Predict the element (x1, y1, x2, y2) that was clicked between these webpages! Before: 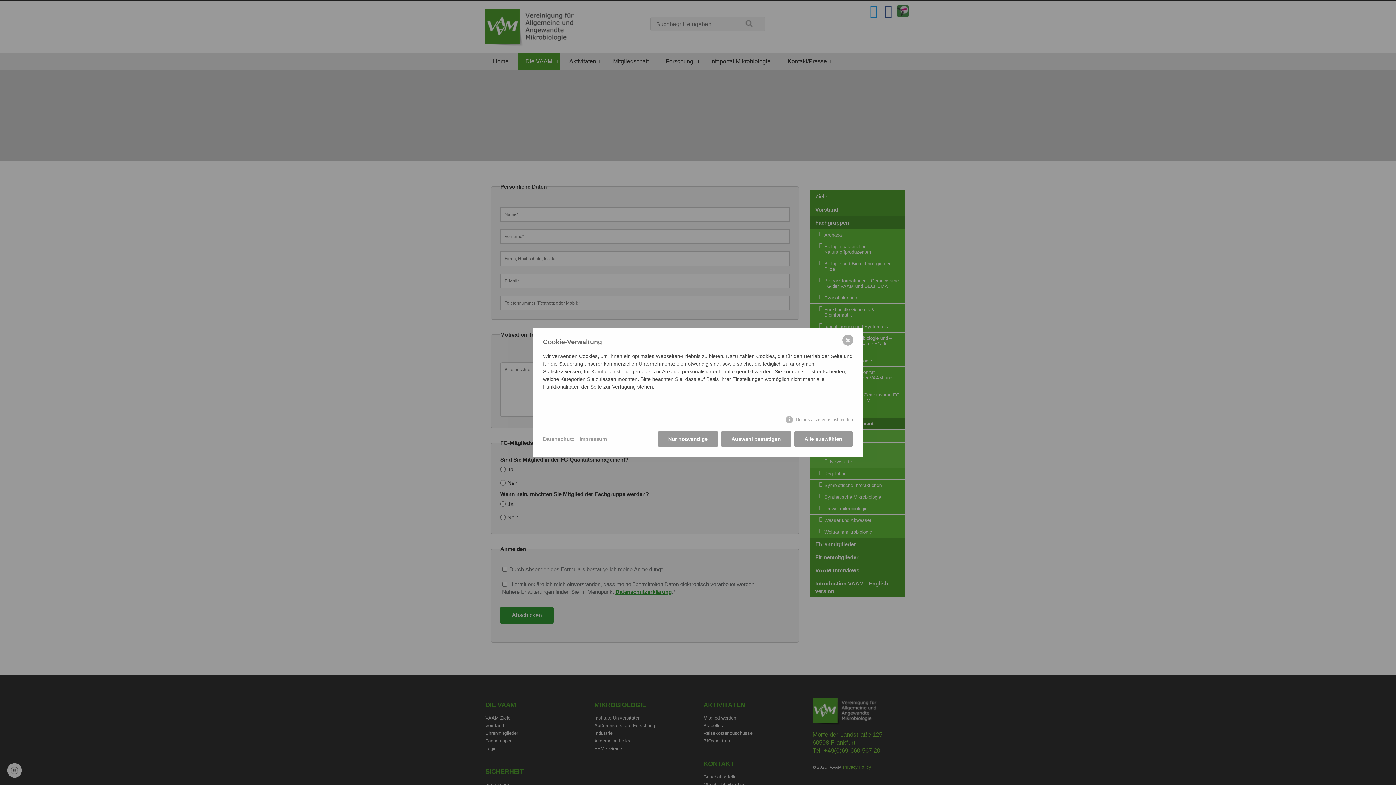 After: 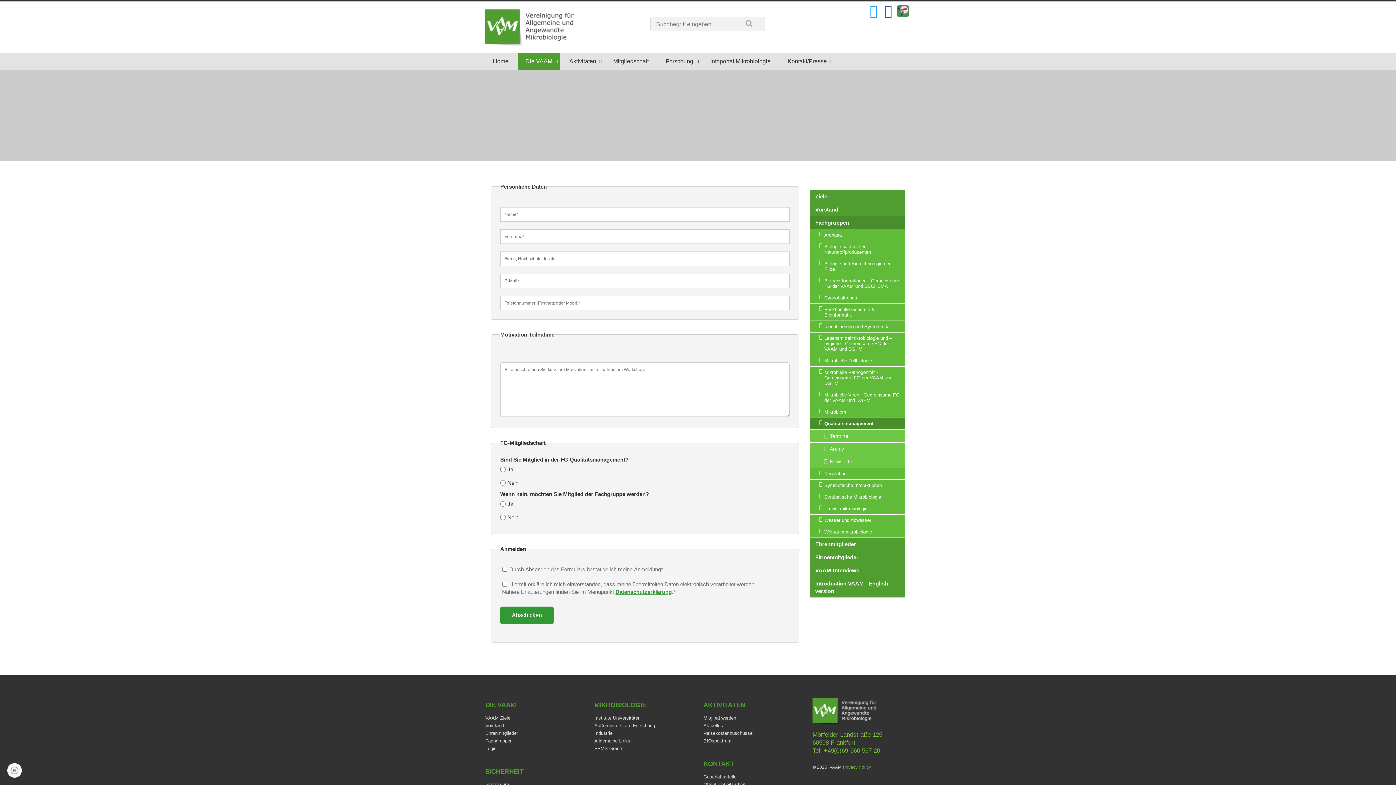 Action: bbox: (657, 431, 718, 446) label: Nur notwendige